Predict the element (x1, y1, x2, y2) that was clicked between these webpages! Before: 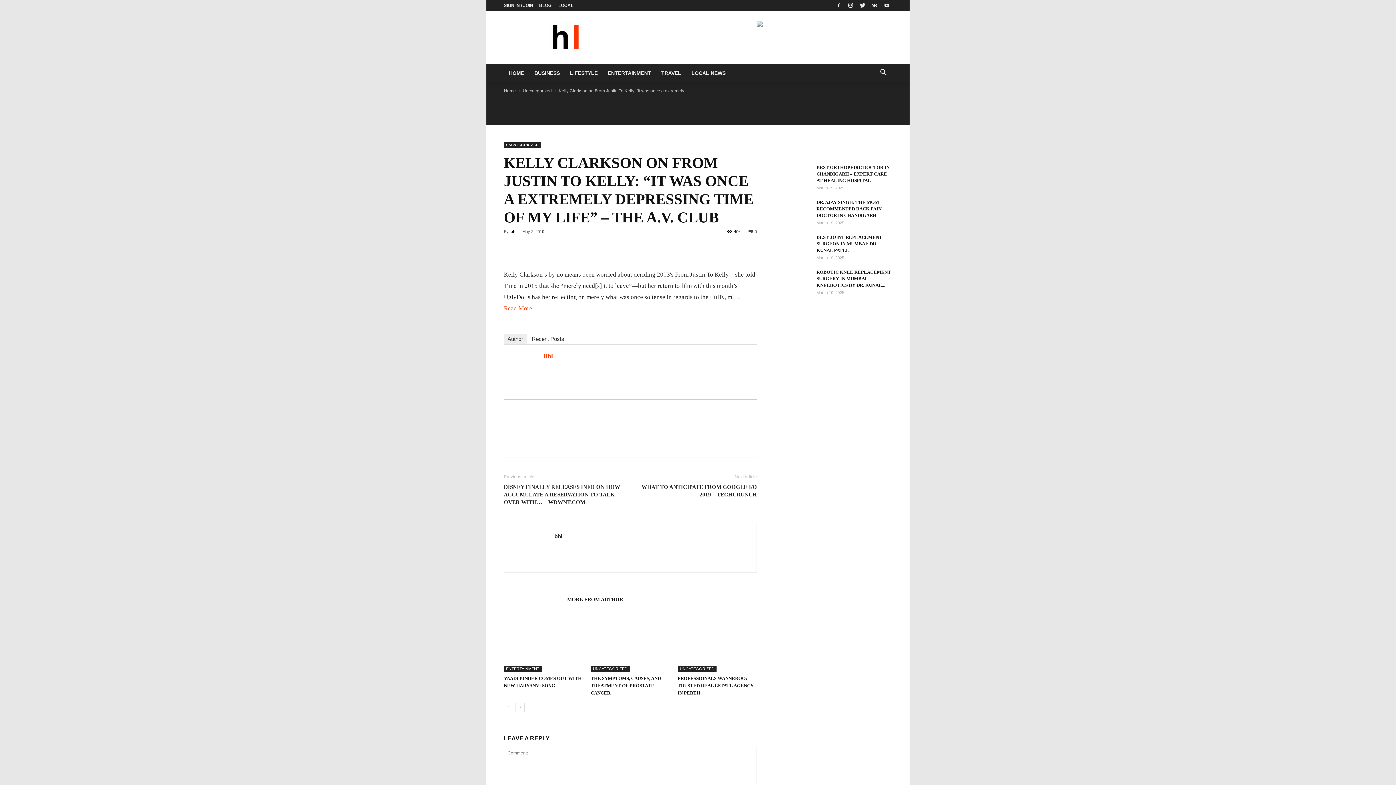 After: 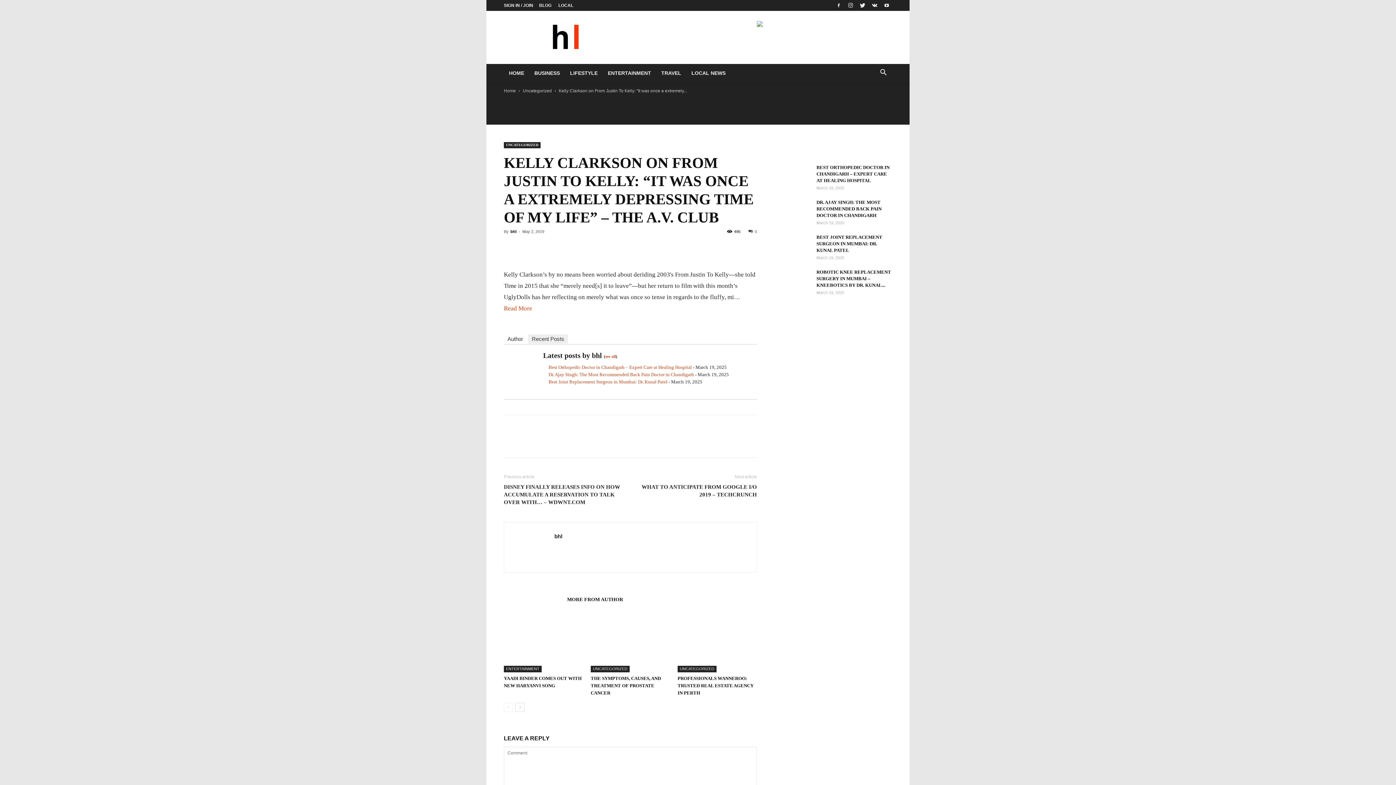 Action: bbox: (528, 334, 568, 344) label: Recent Posts